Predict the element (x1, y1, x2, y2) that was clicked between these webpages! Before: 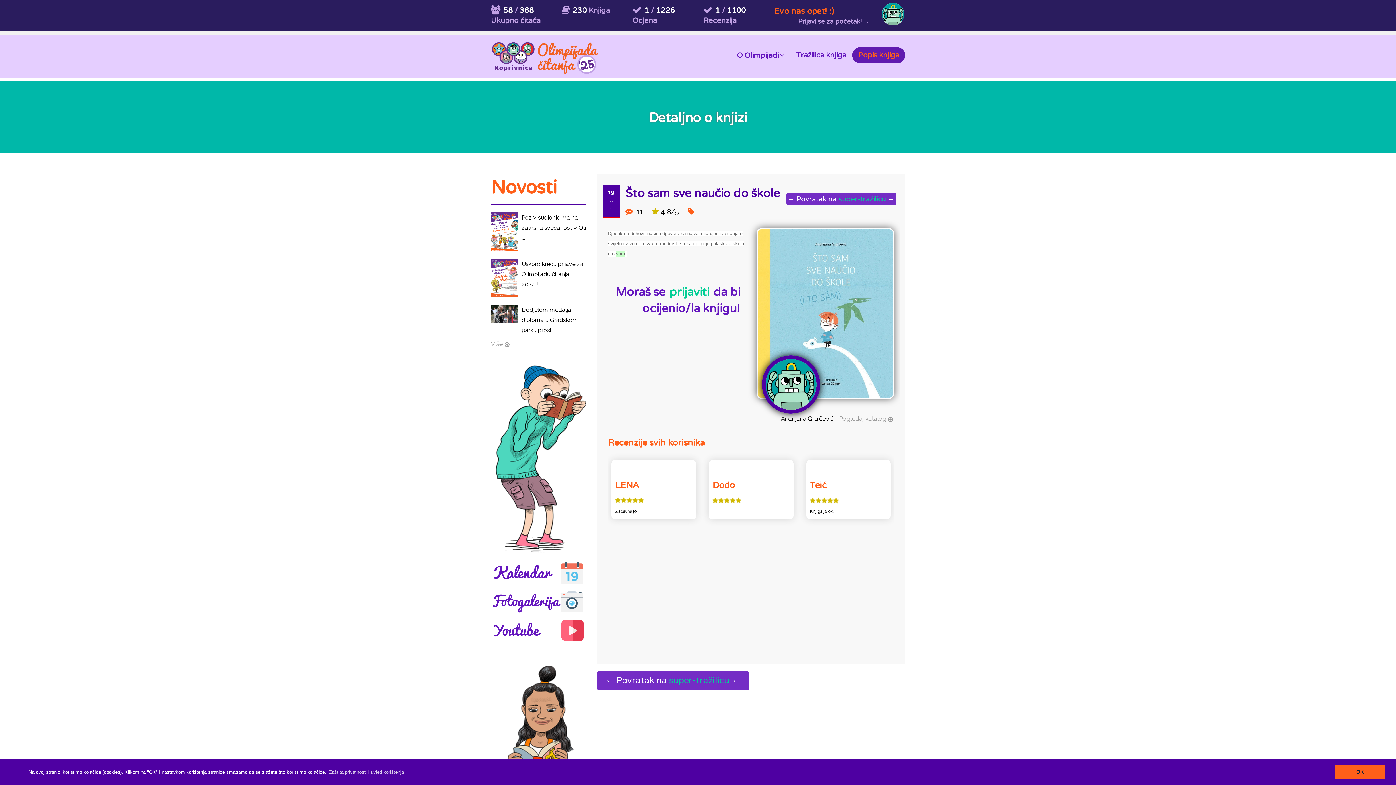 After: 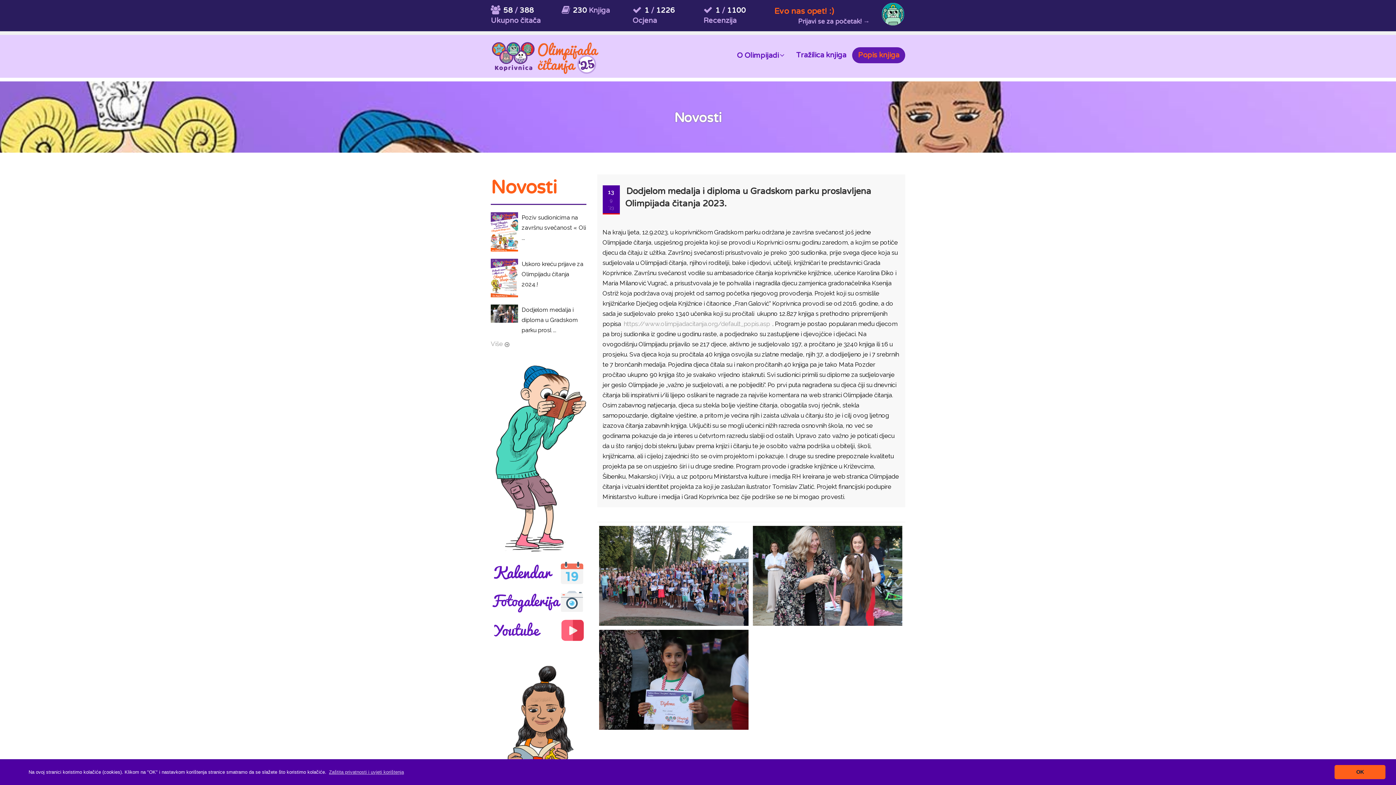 Action: bbox: (521, 306, 578, 333) label: Dodjelom medalja i diploma u Gradskom parku prosl ...